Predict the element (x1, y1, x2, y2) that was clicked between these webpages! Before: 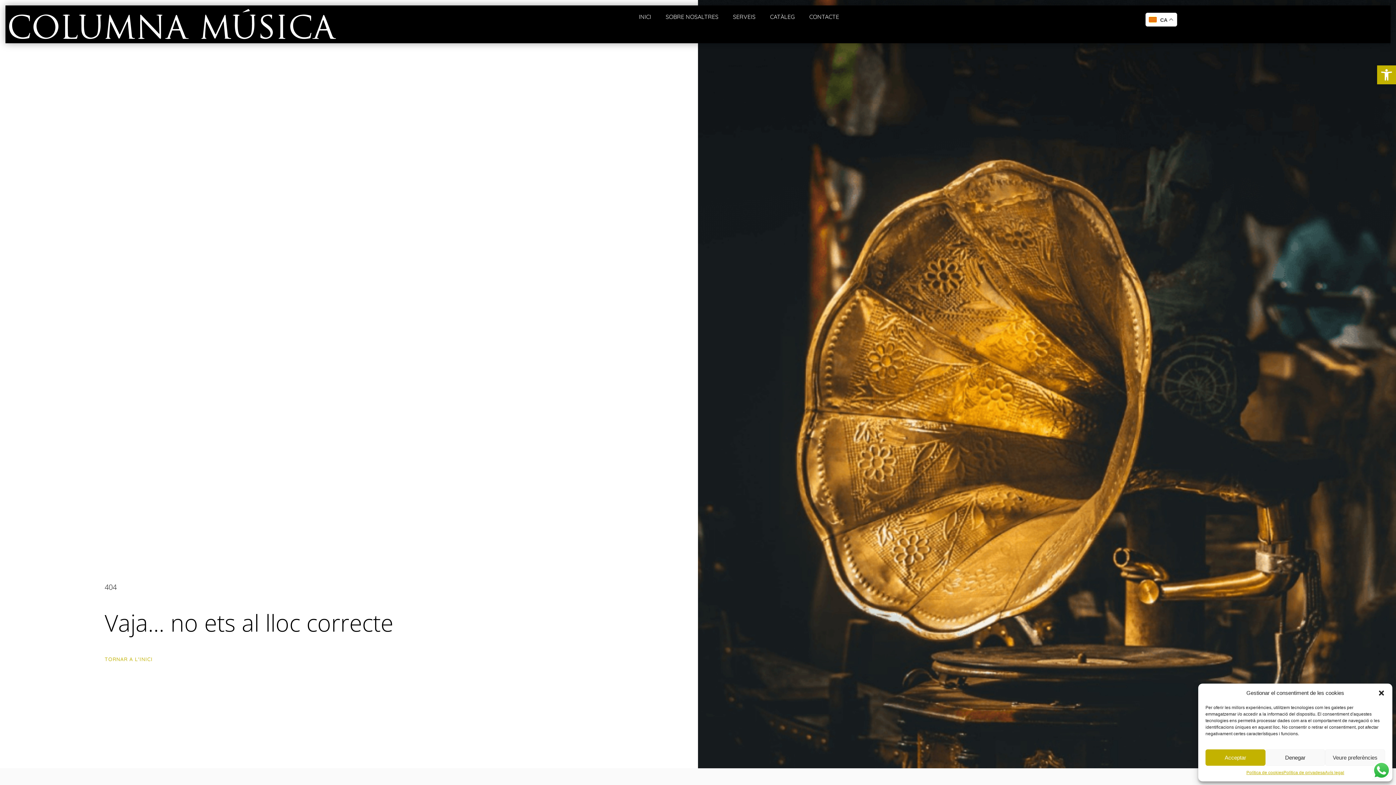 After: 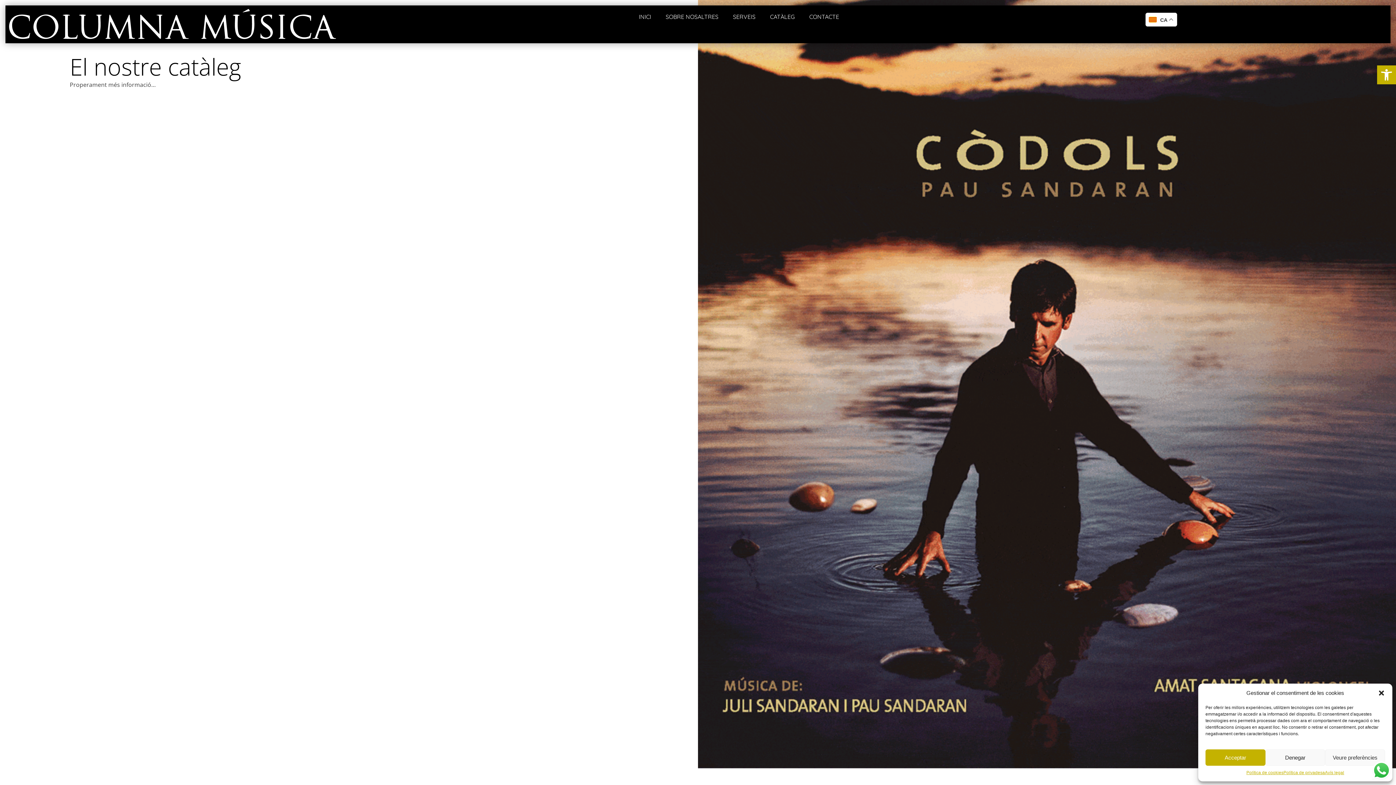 Action: label: CATÀLEG bbox: (762, 9, 802, 24)